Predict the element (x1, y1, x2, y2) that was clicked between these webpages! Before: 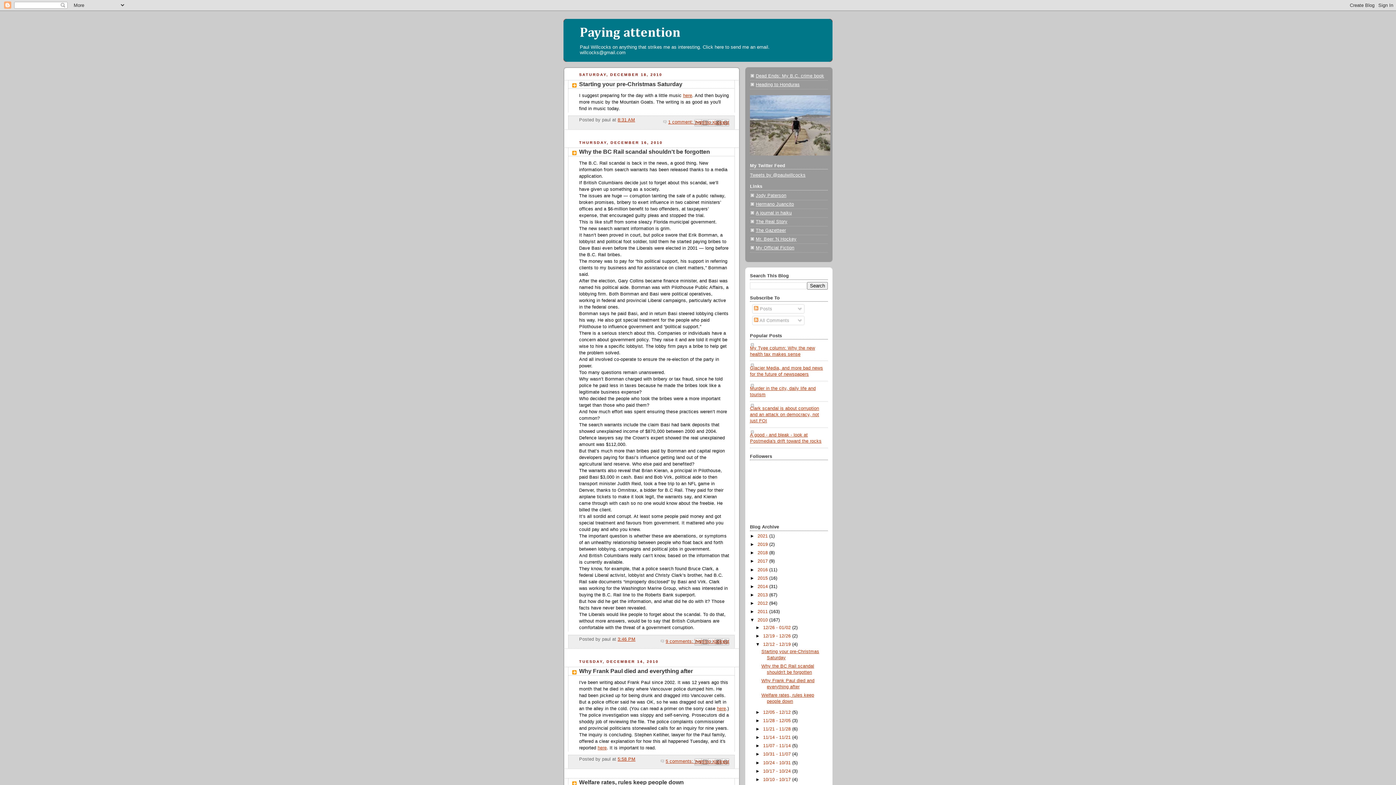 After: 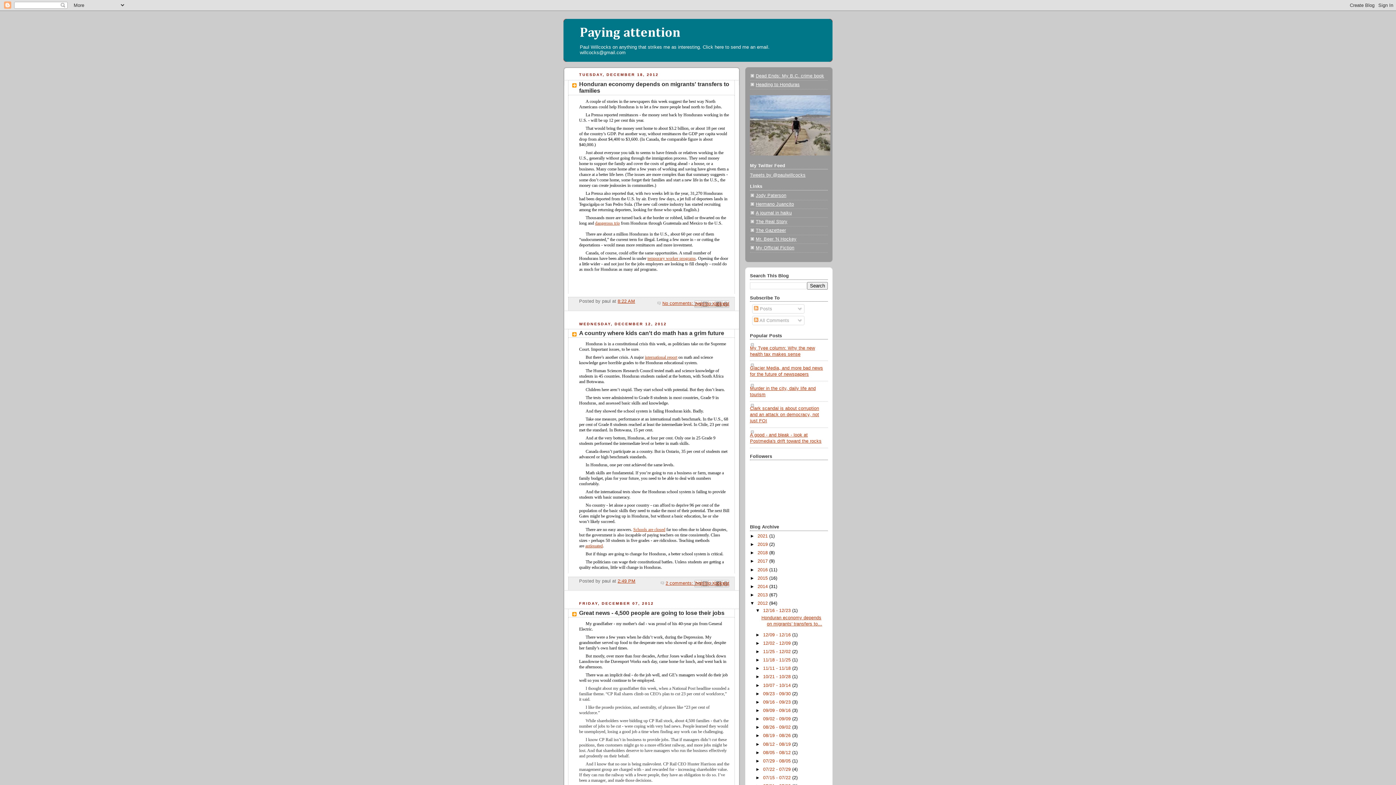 Action: bbox: (757, 601, 769, 606) label: 2012 